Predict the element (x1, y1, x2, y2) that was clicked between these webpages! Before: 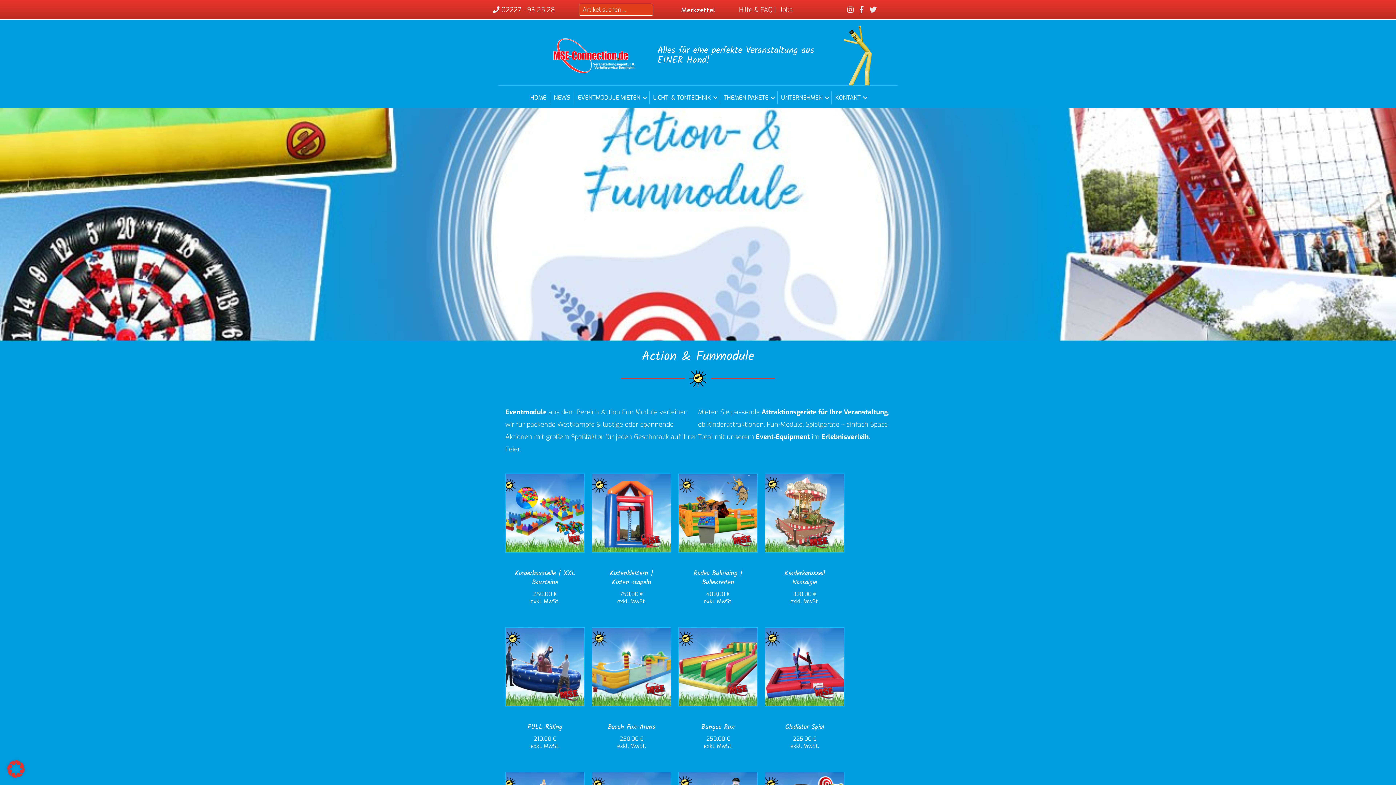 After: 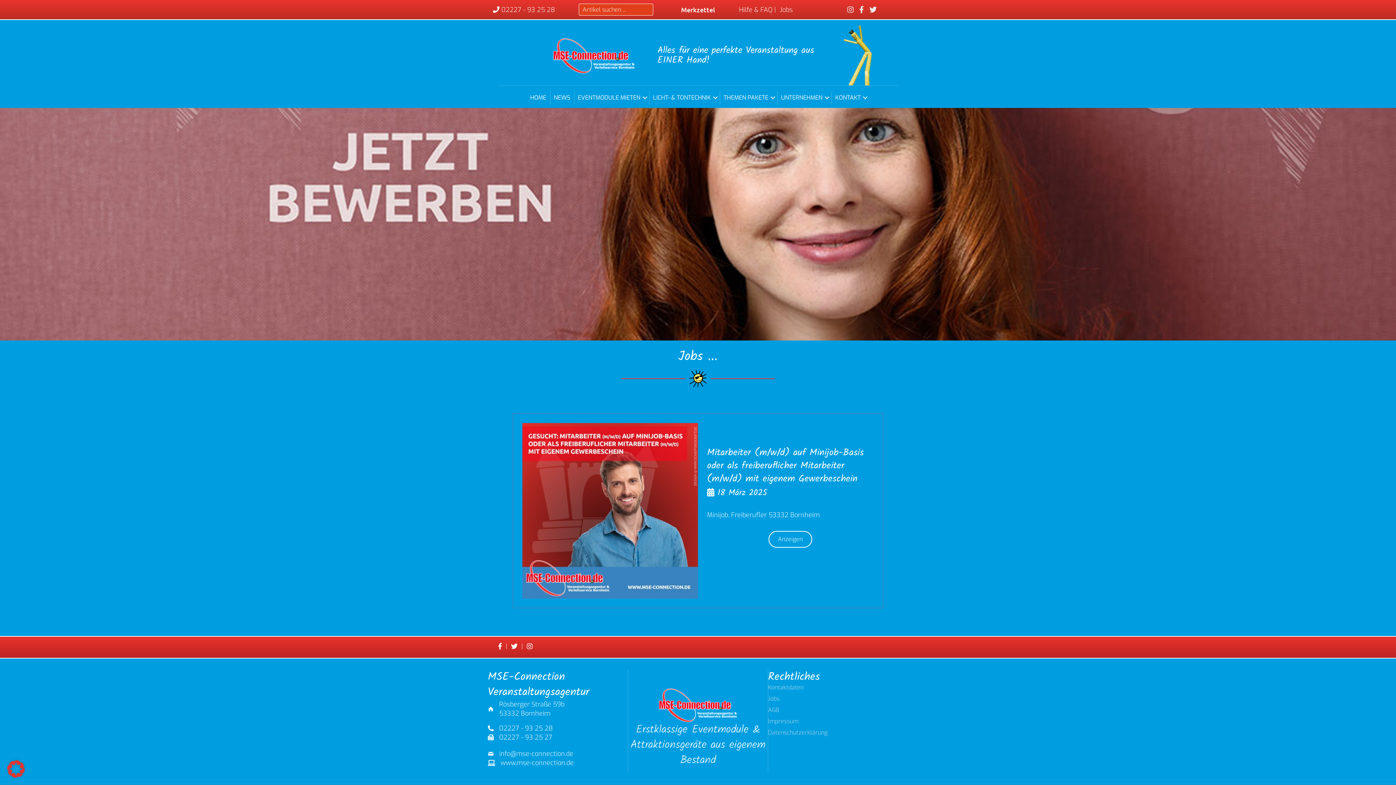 Action: bbox: (779, 5, 793, 14) label: Jobs